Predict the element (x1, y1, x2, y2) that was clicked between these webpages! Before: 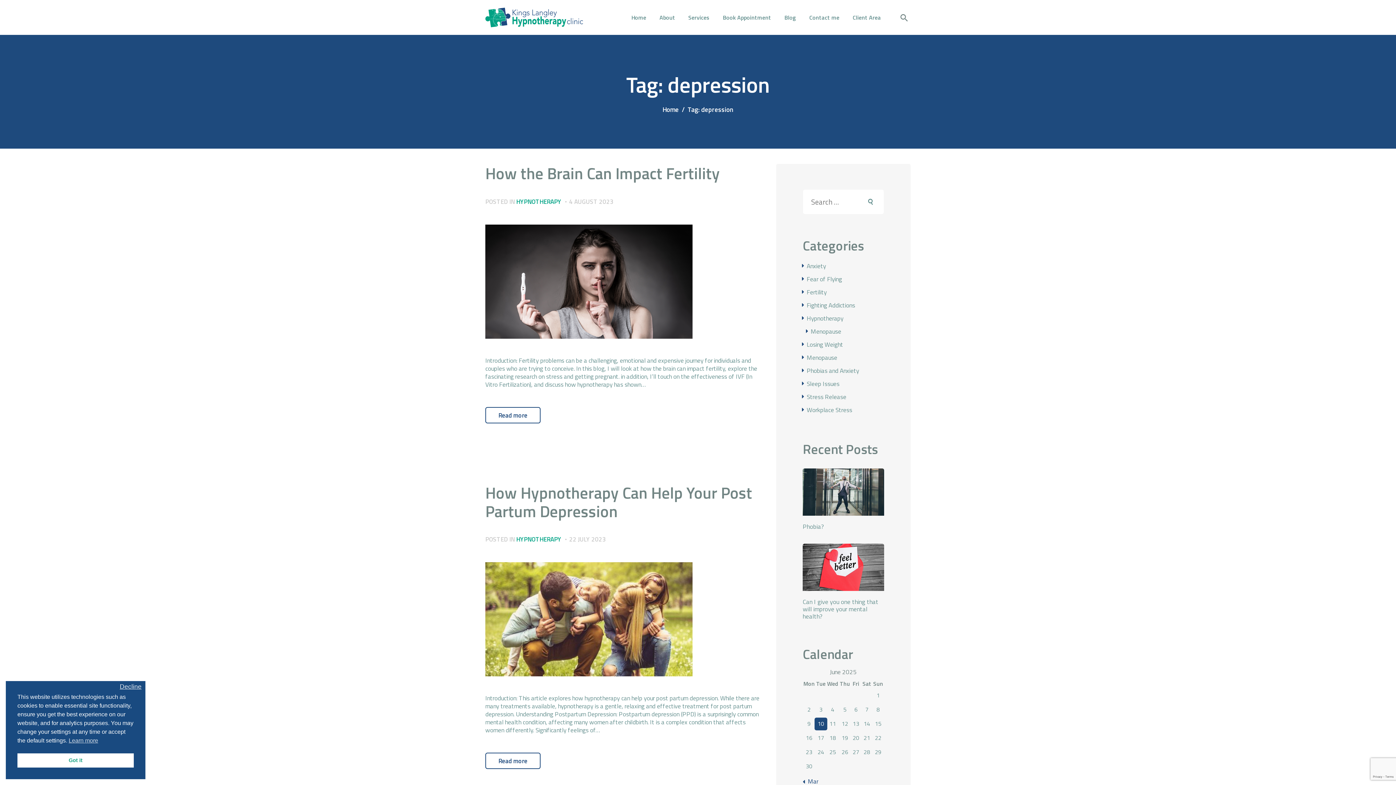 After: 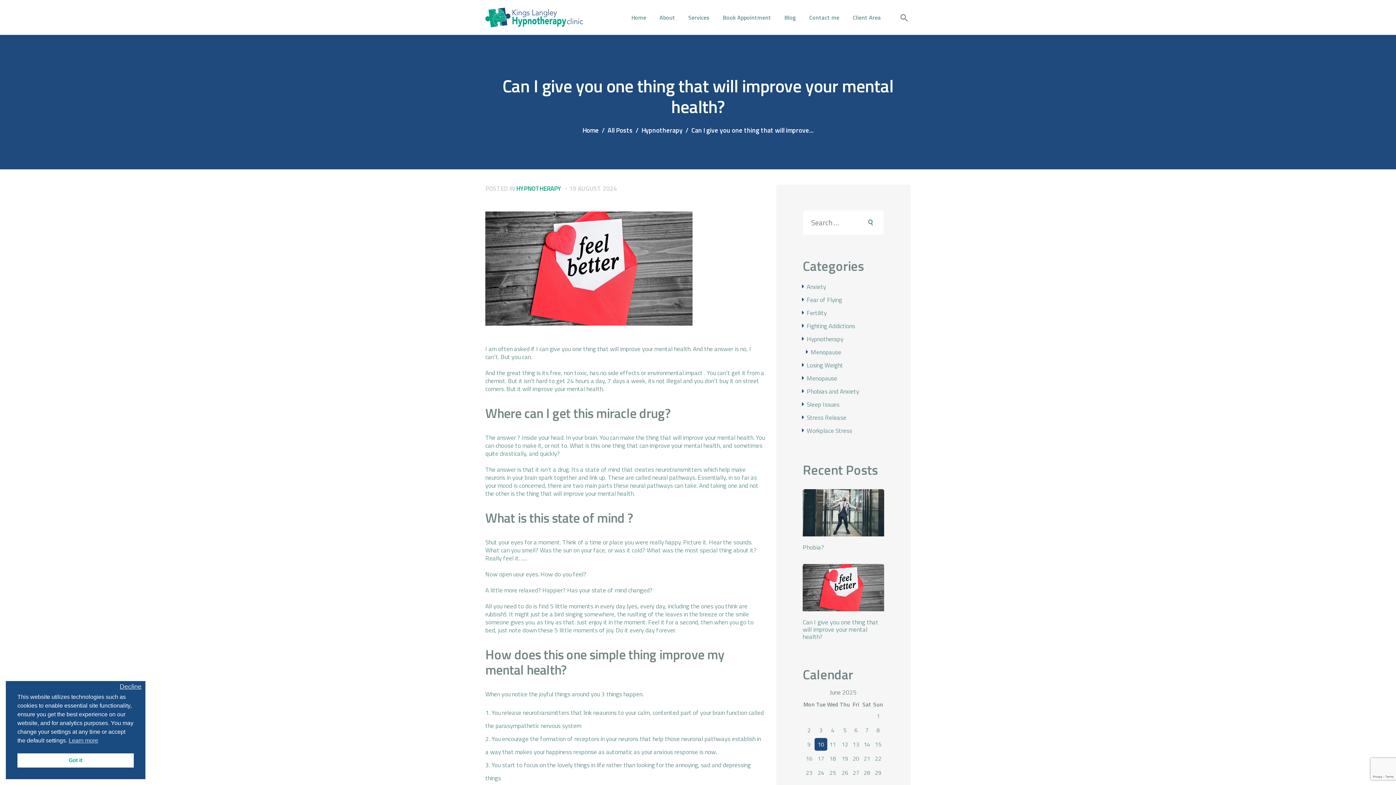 Action: bbox: (802, 598, 884, 620) label: Can I give you one thing that will improve your mental health?